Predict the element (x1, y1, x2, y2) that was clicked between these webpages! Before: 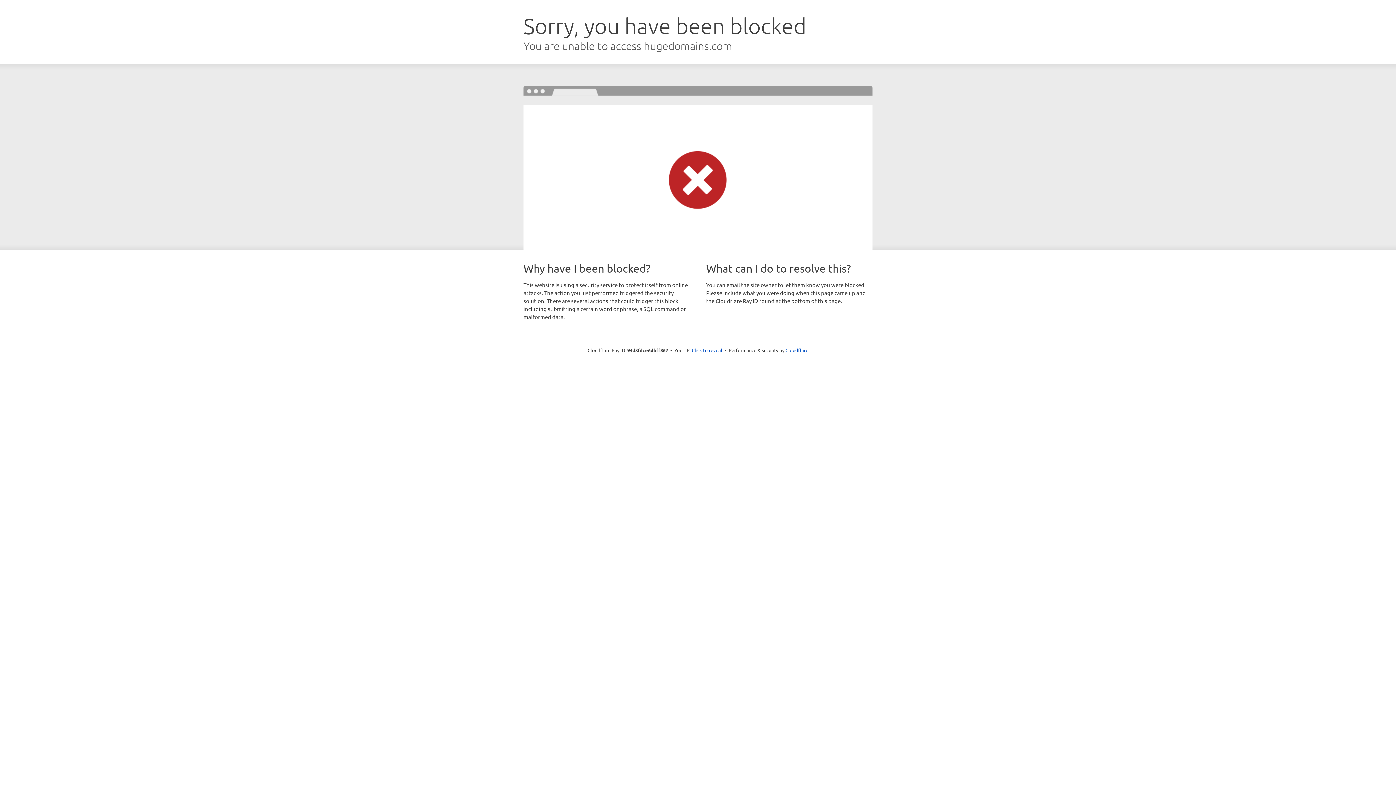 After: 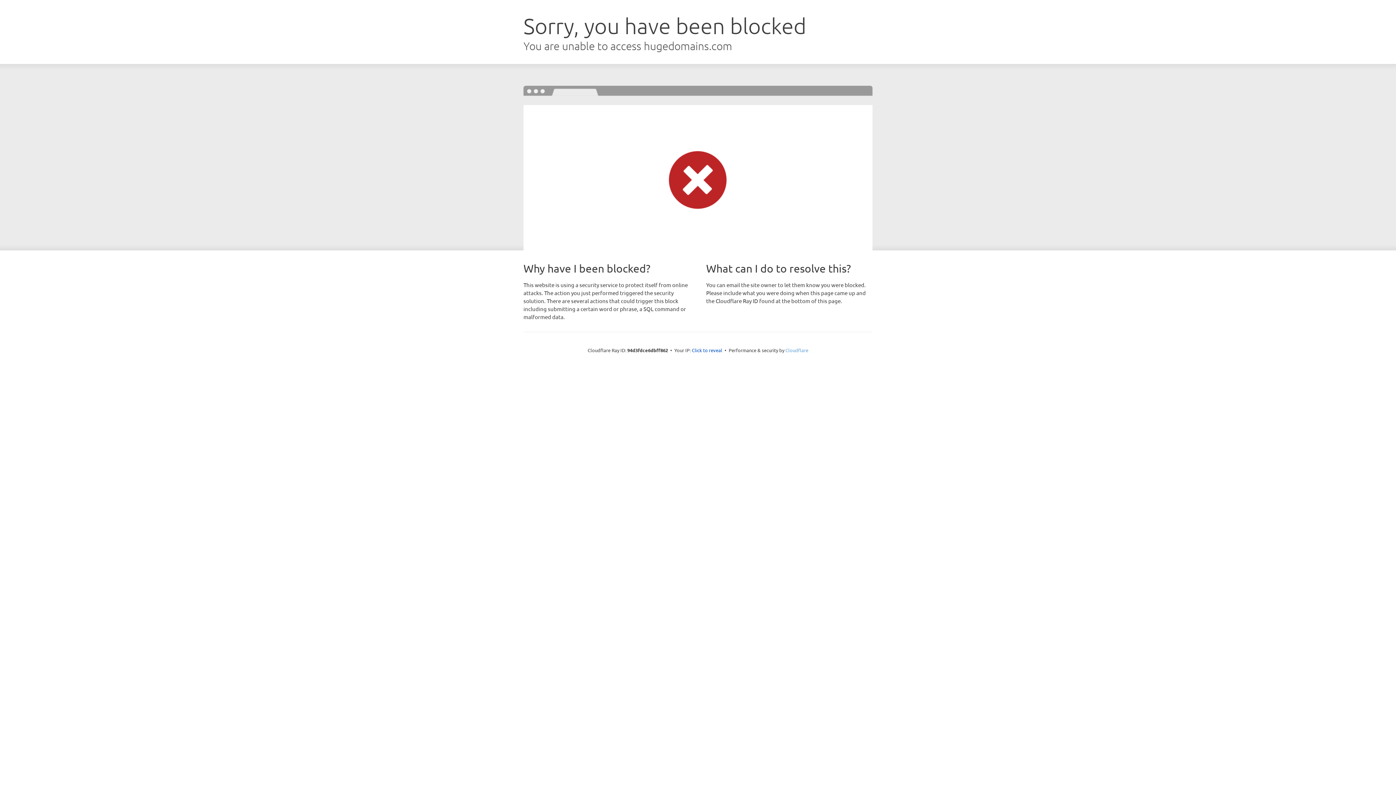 Action: bbox: (785, 347, 808, 353) label: Cloudflare